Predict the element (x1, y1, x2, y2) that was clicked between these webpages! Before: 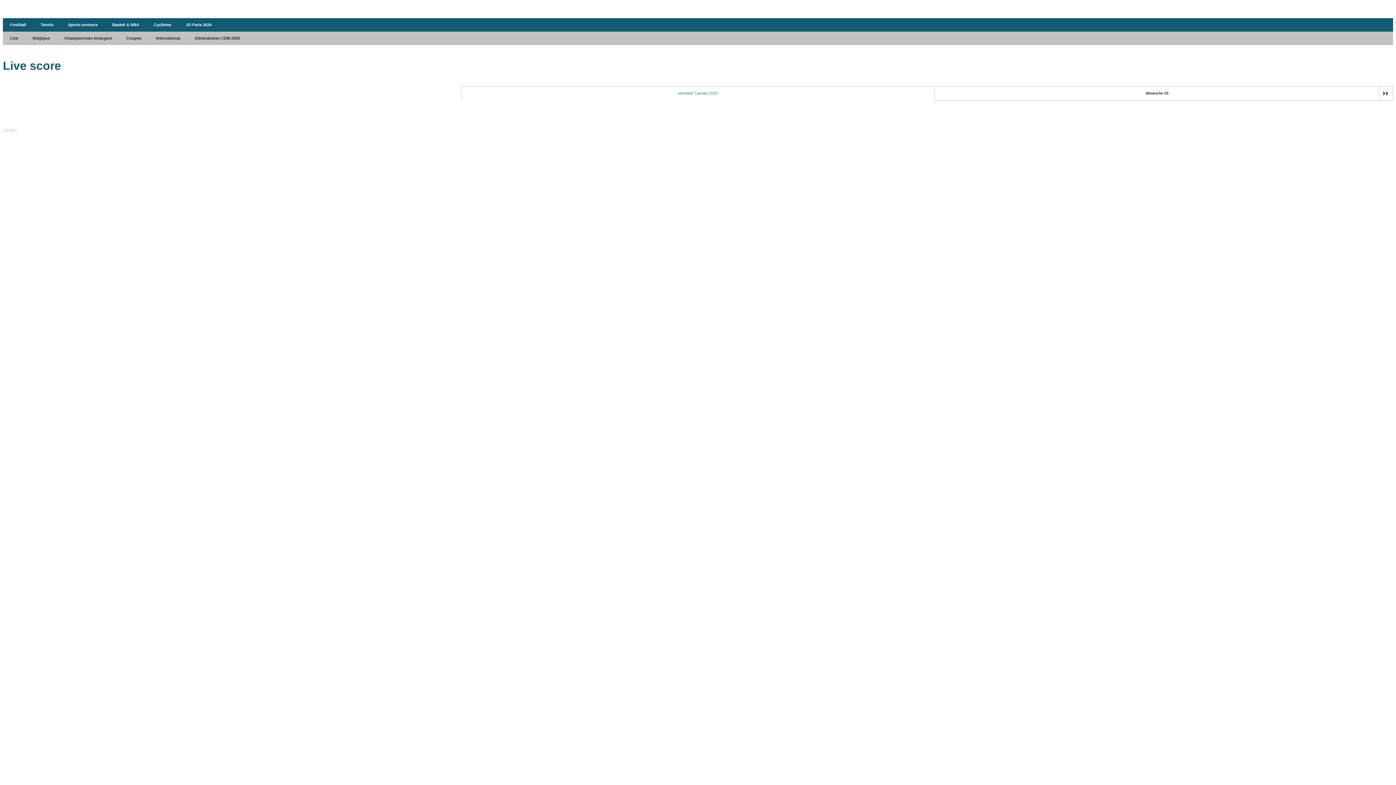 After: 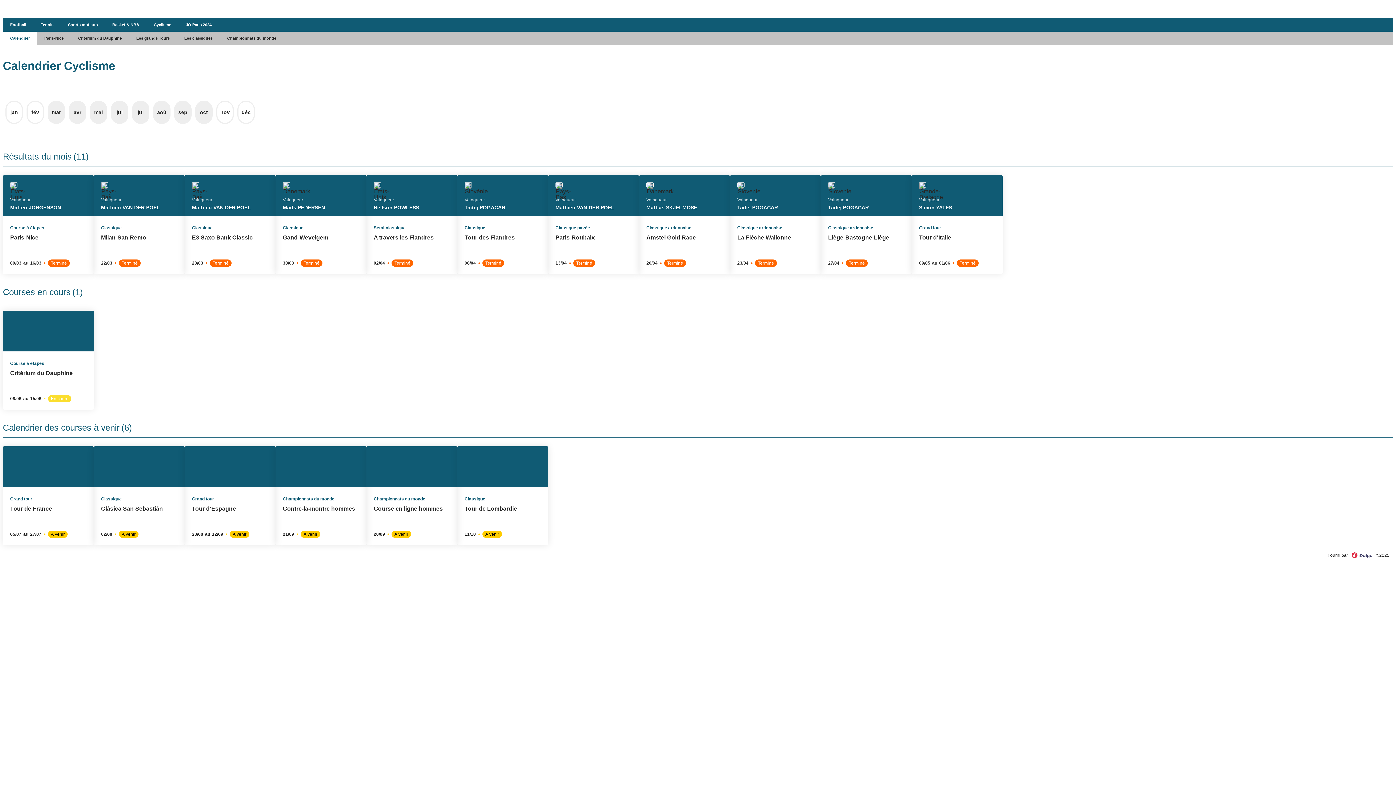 Action: label: Cyclisme bbox: (146, 18, 178, 31)